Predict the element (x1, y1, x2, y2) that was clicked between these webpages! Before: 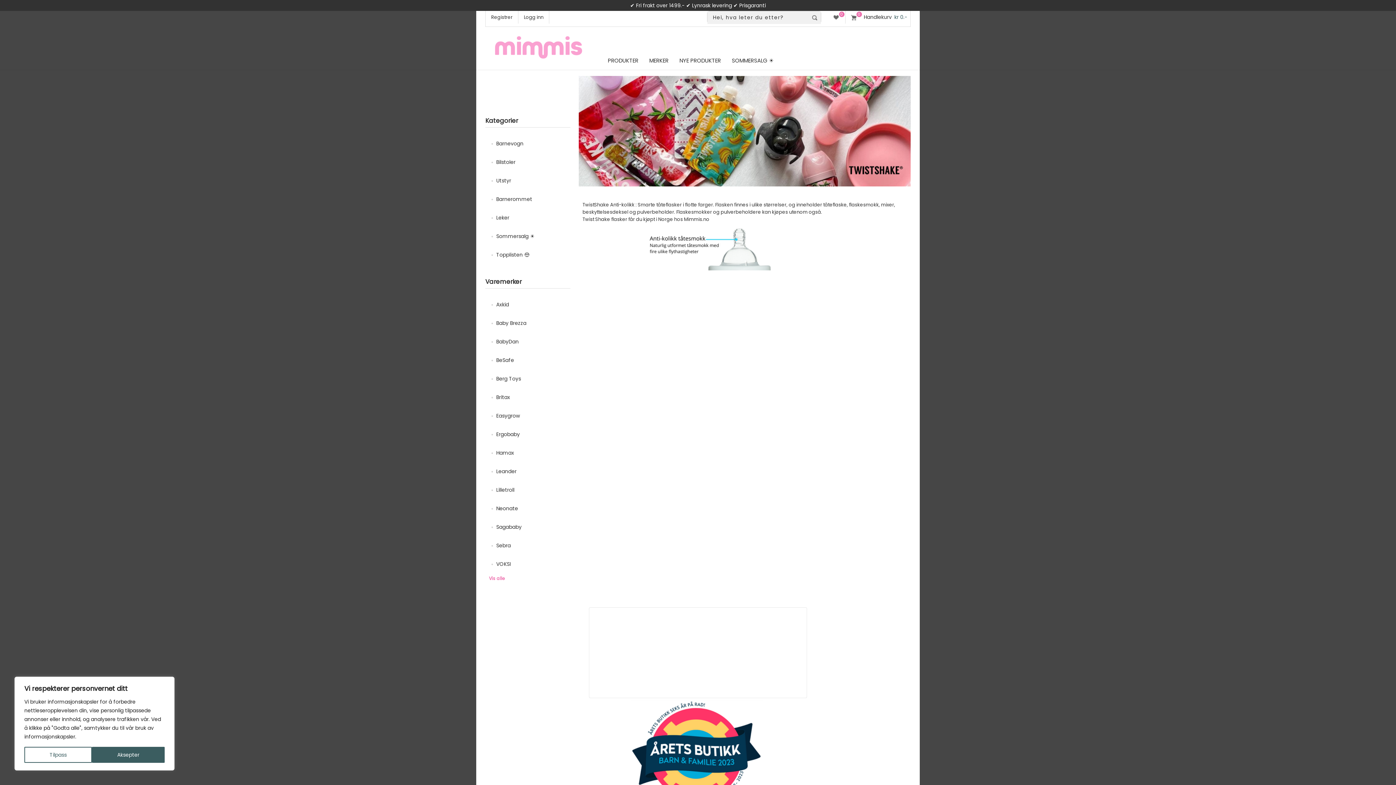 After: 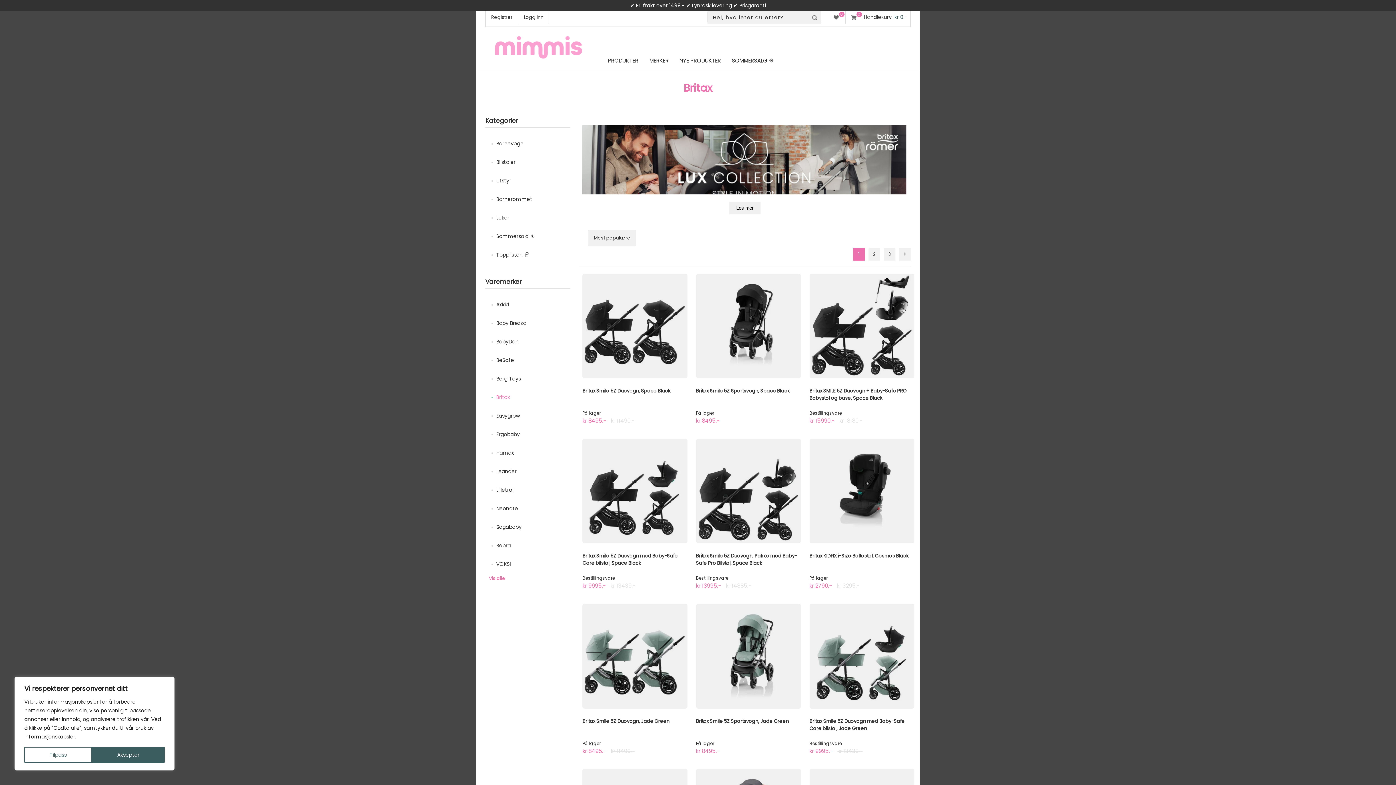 Action: label: Britax bbox: (489, 393, 510, 401)